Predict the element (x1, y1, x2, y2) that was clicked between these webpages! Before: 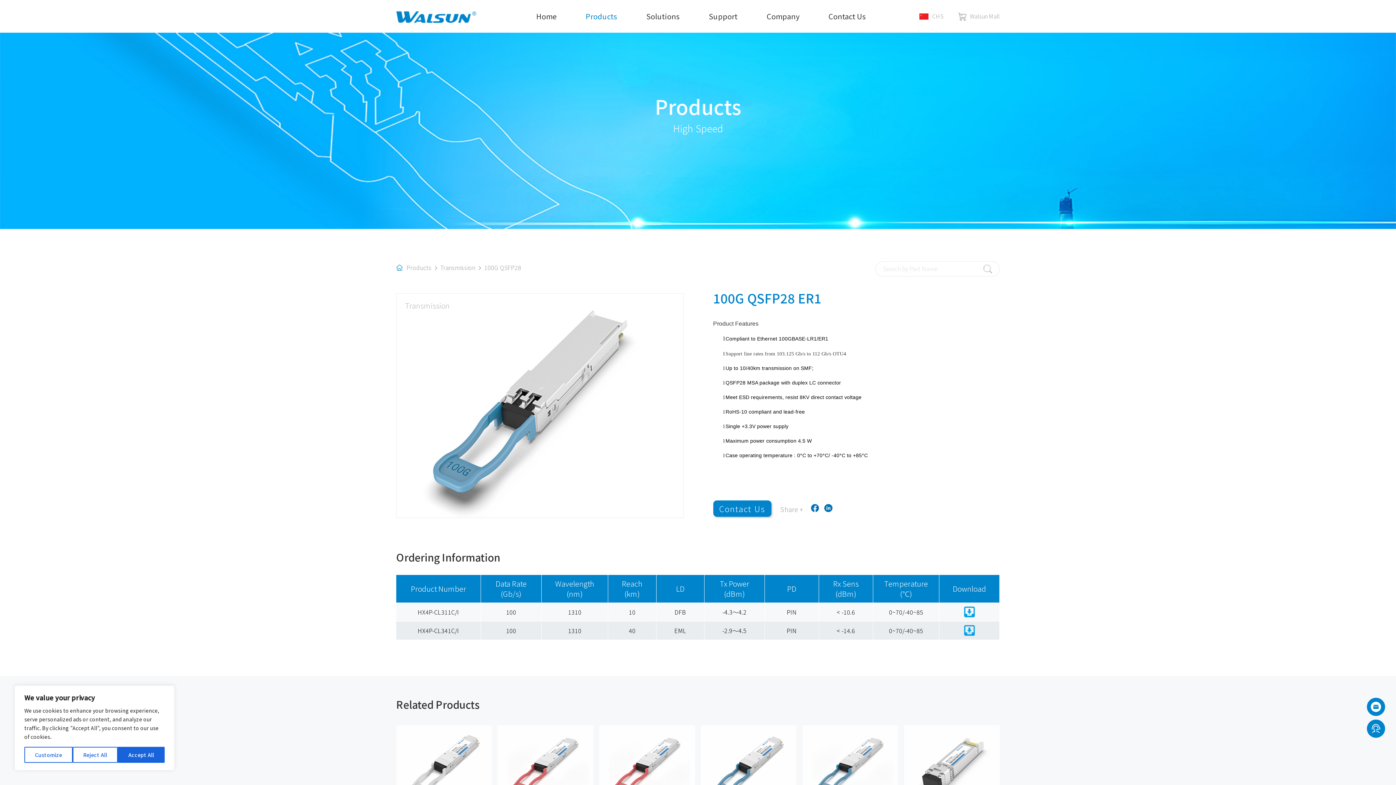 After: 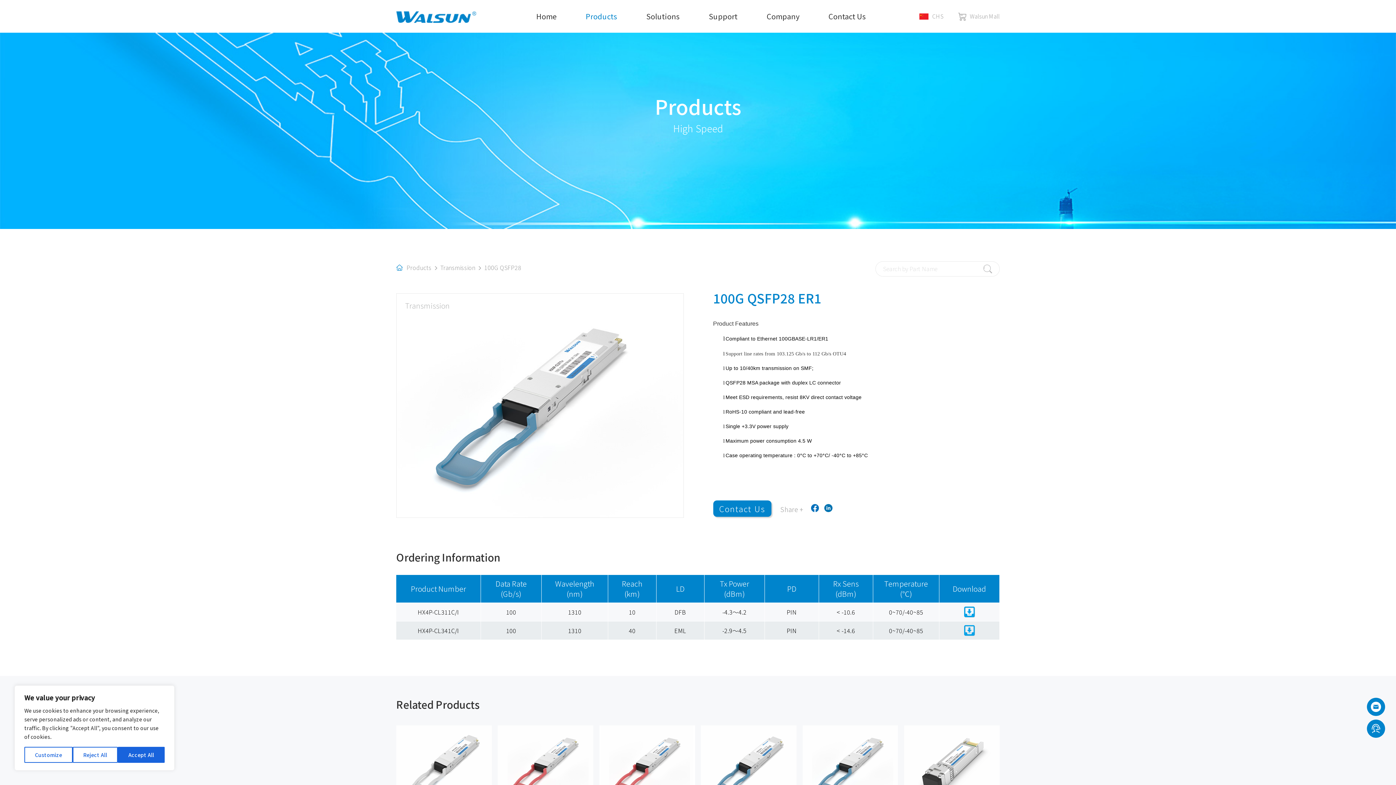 Action: bbox: (405, 398, 412, 412) label: Prev